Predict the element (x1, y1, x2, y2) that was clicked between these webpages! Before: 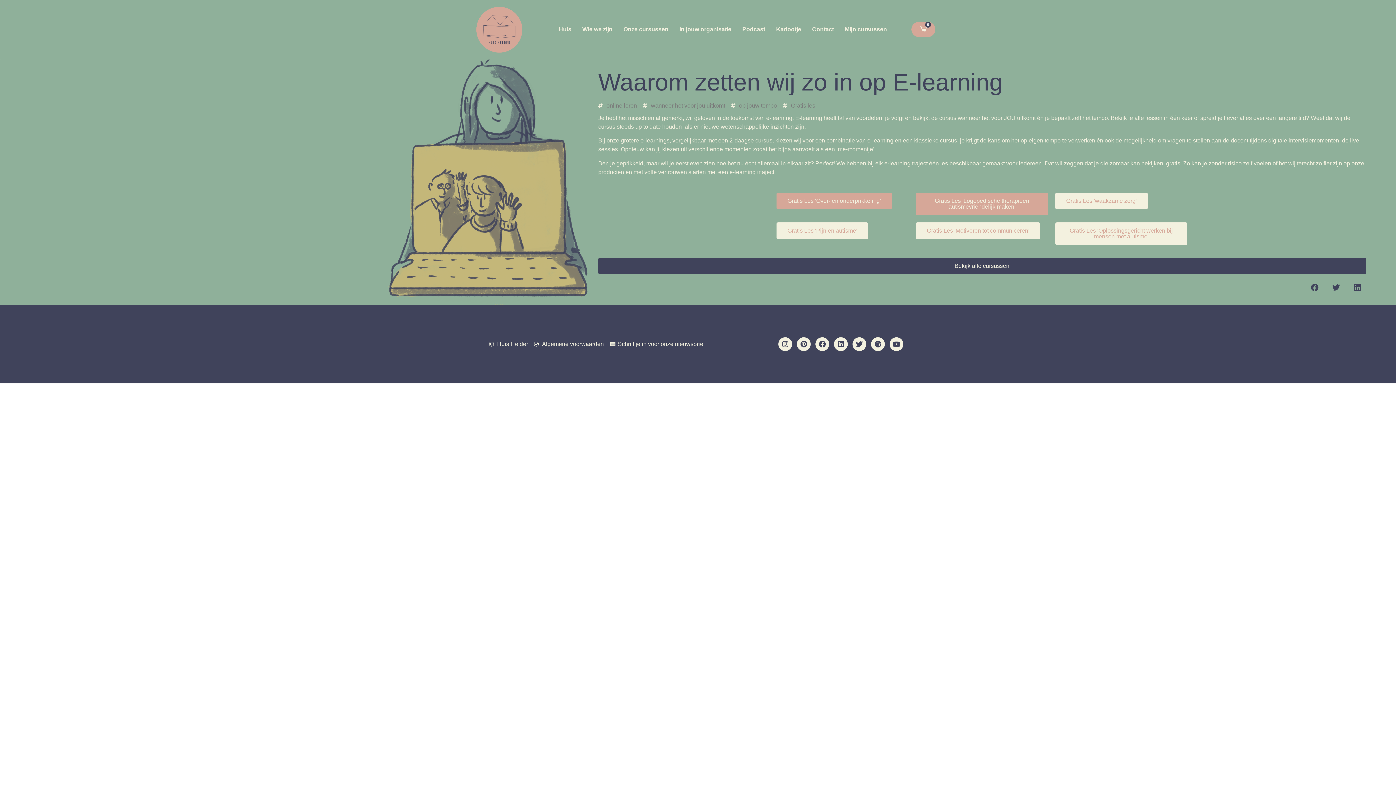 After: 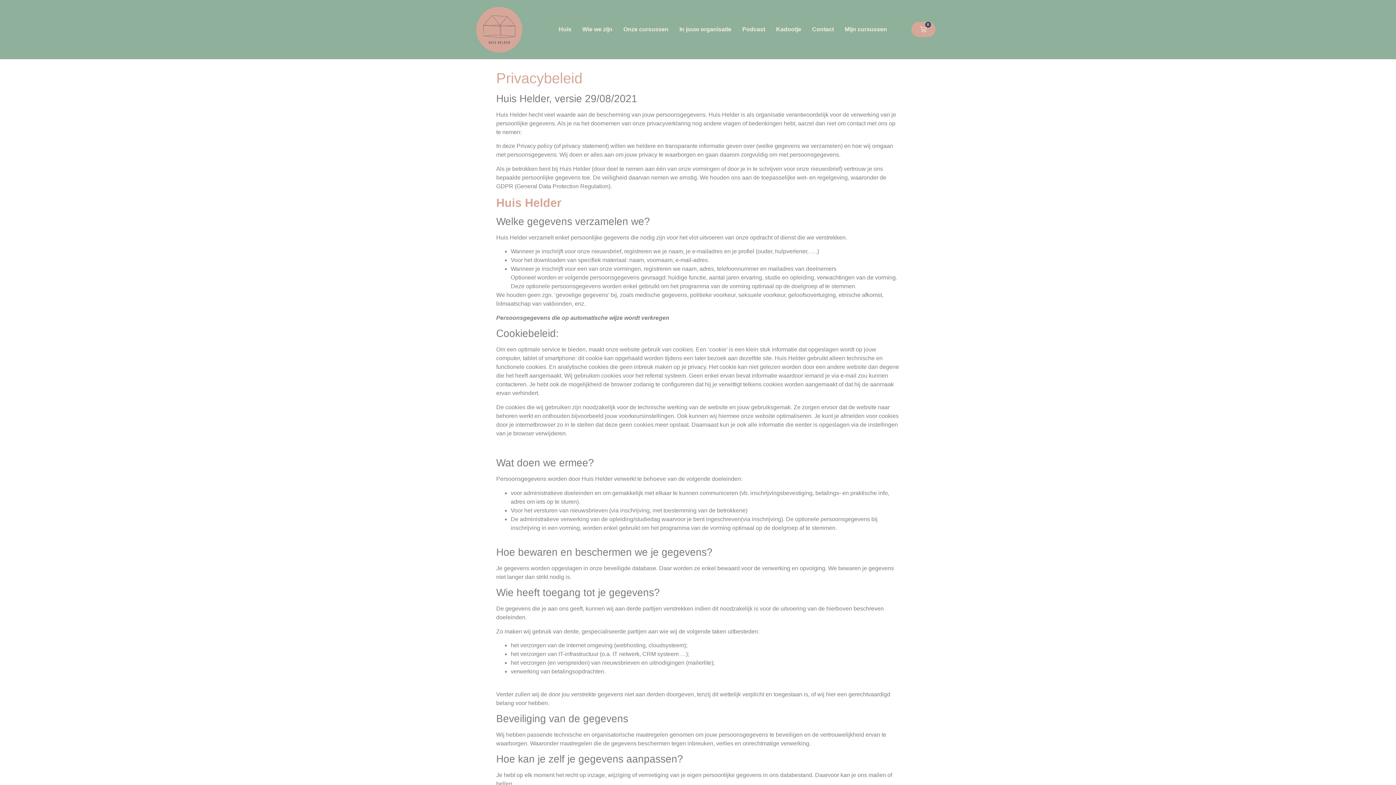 Action: label: Algemene voorwaarden bbox: (534, 339, 604, 348)